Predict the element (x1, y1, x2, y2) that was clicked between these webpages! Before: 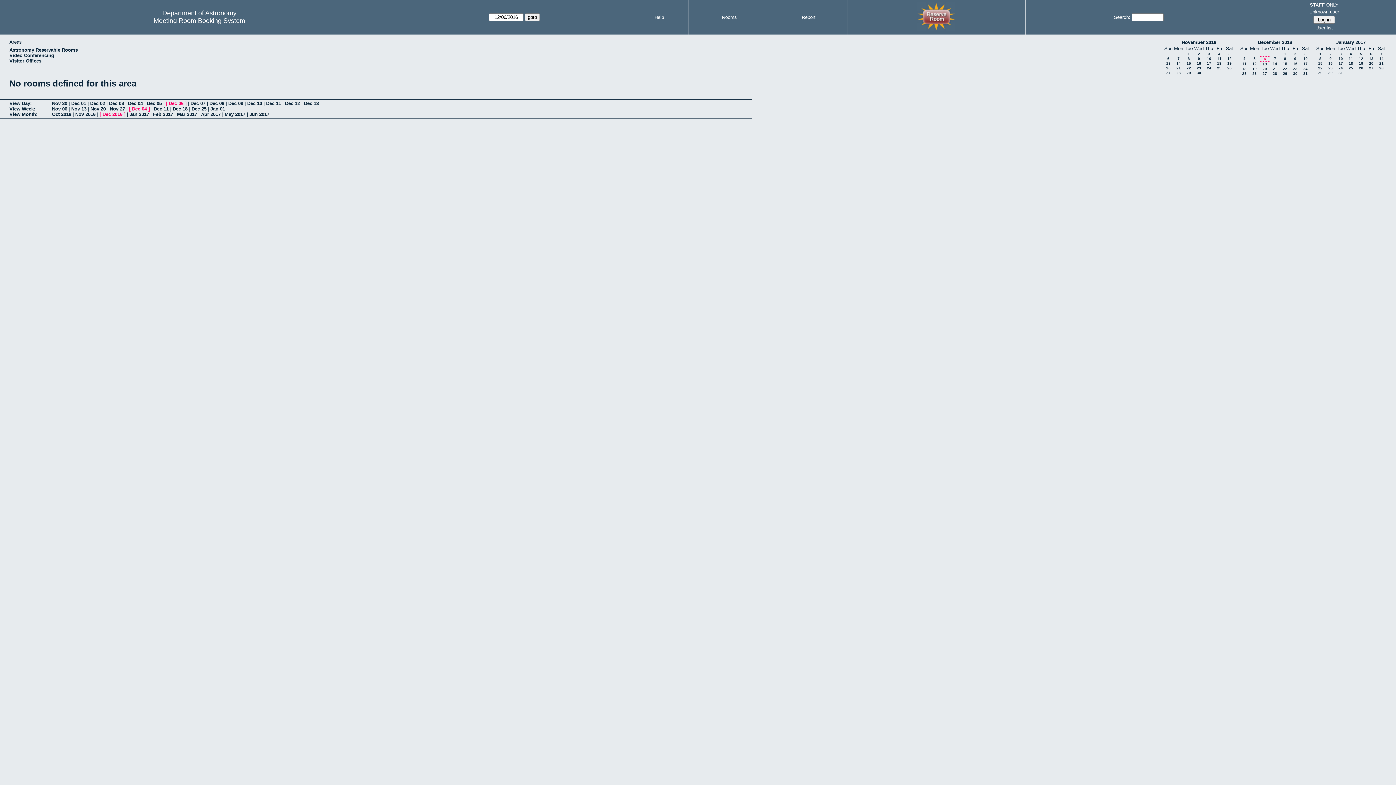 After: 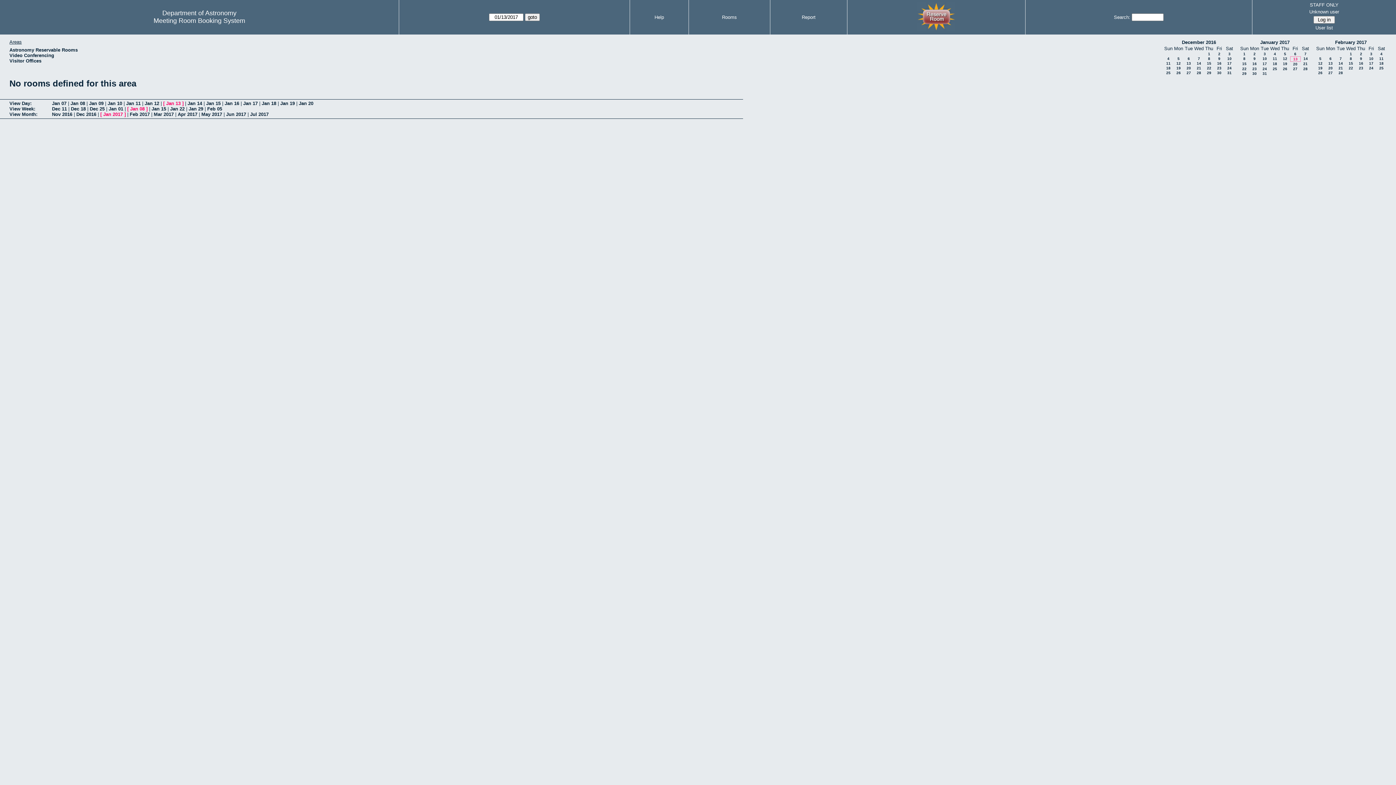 Action: label: 13 bbox: (1369, 56, 1373, 60)